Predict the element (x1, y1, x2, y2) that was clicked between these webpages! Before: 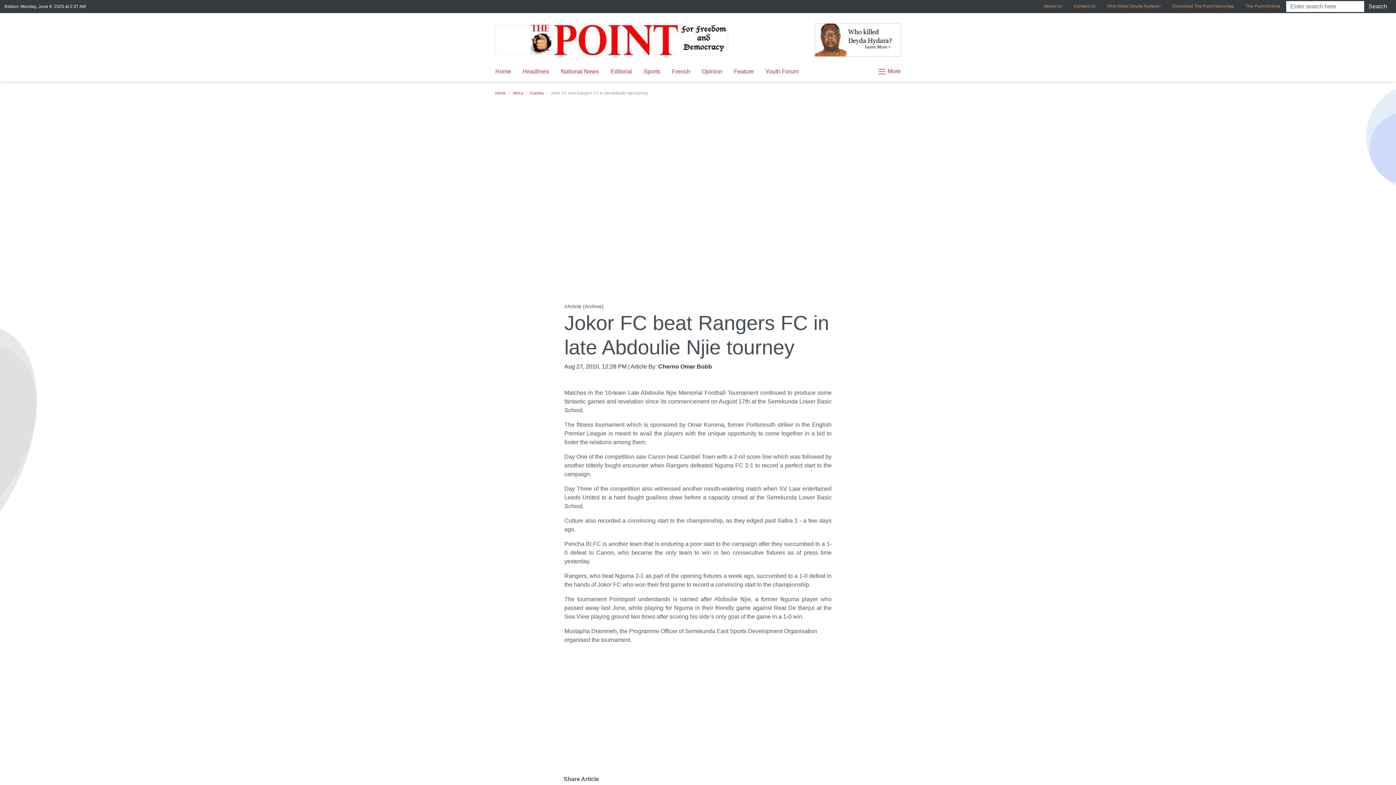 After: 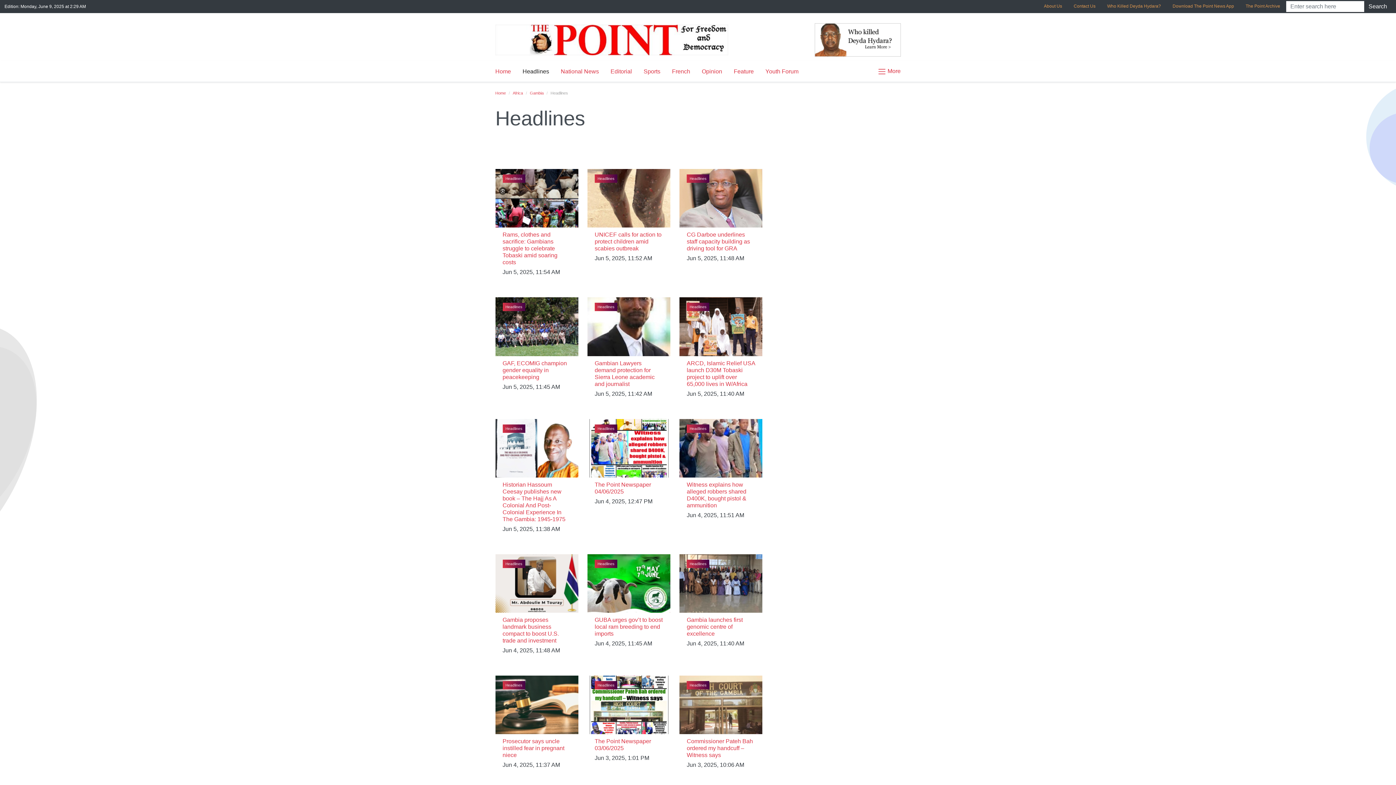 Action: label: Headlines bbox: (516, 64, 555, 78)